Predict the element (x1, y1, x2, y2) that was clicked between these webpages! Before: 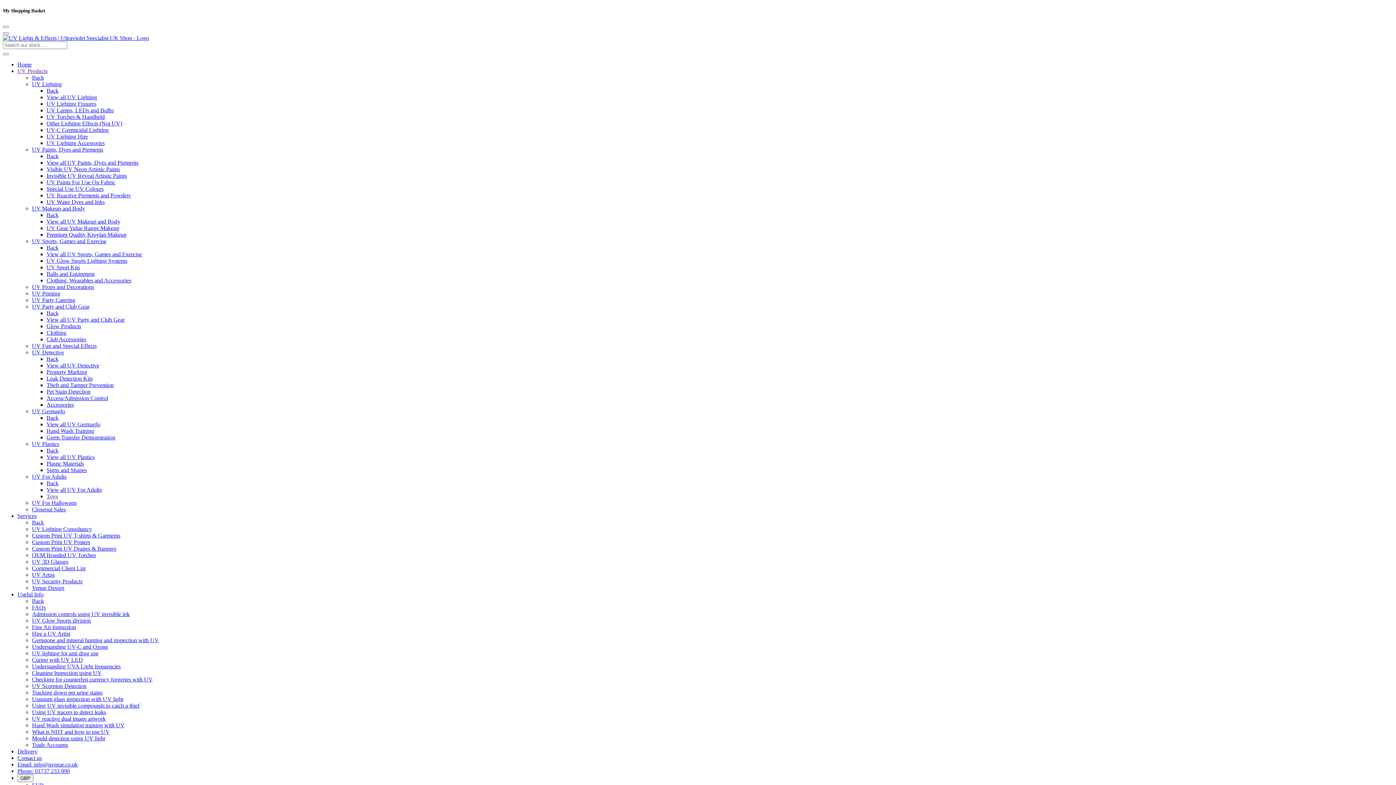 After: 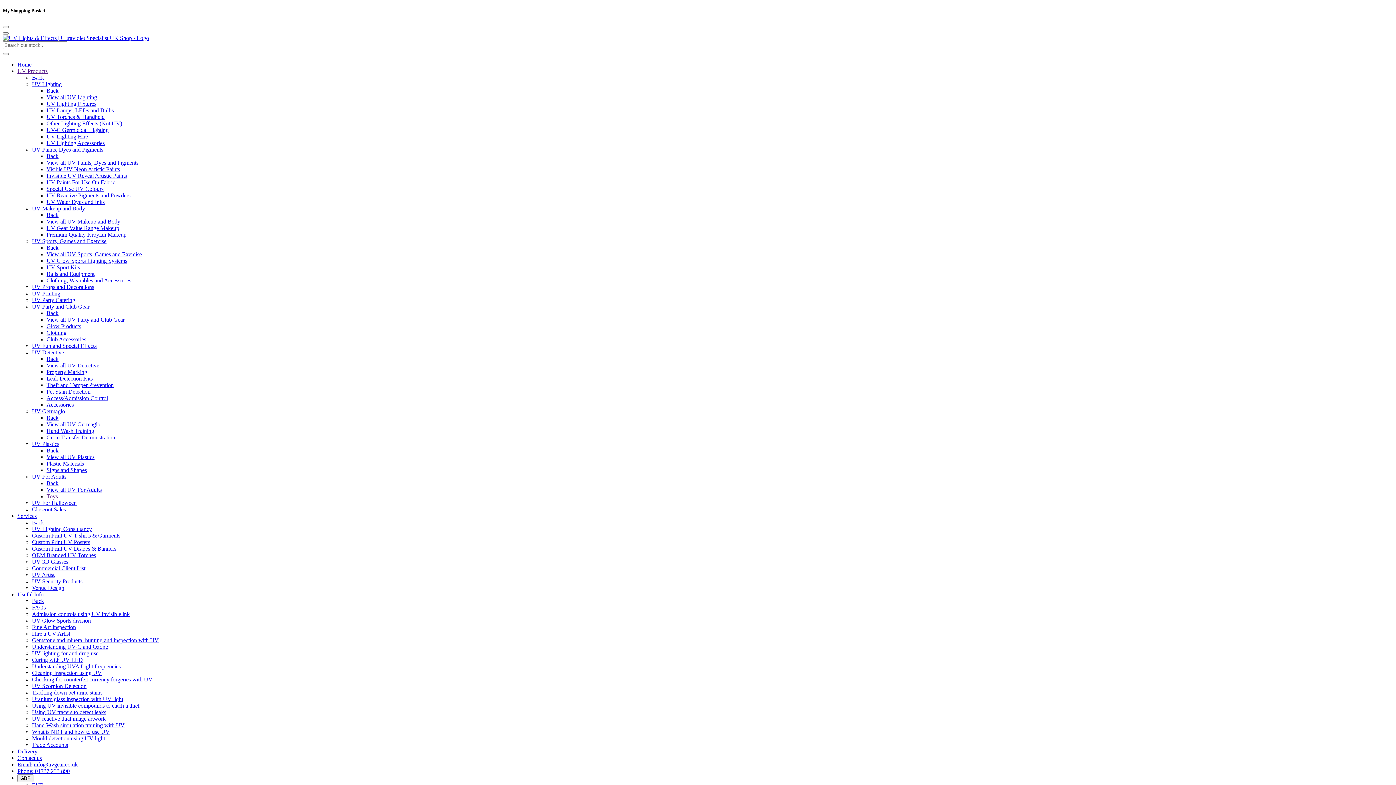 Action: bbox: (17, 68, 47, 74) label: UV Products